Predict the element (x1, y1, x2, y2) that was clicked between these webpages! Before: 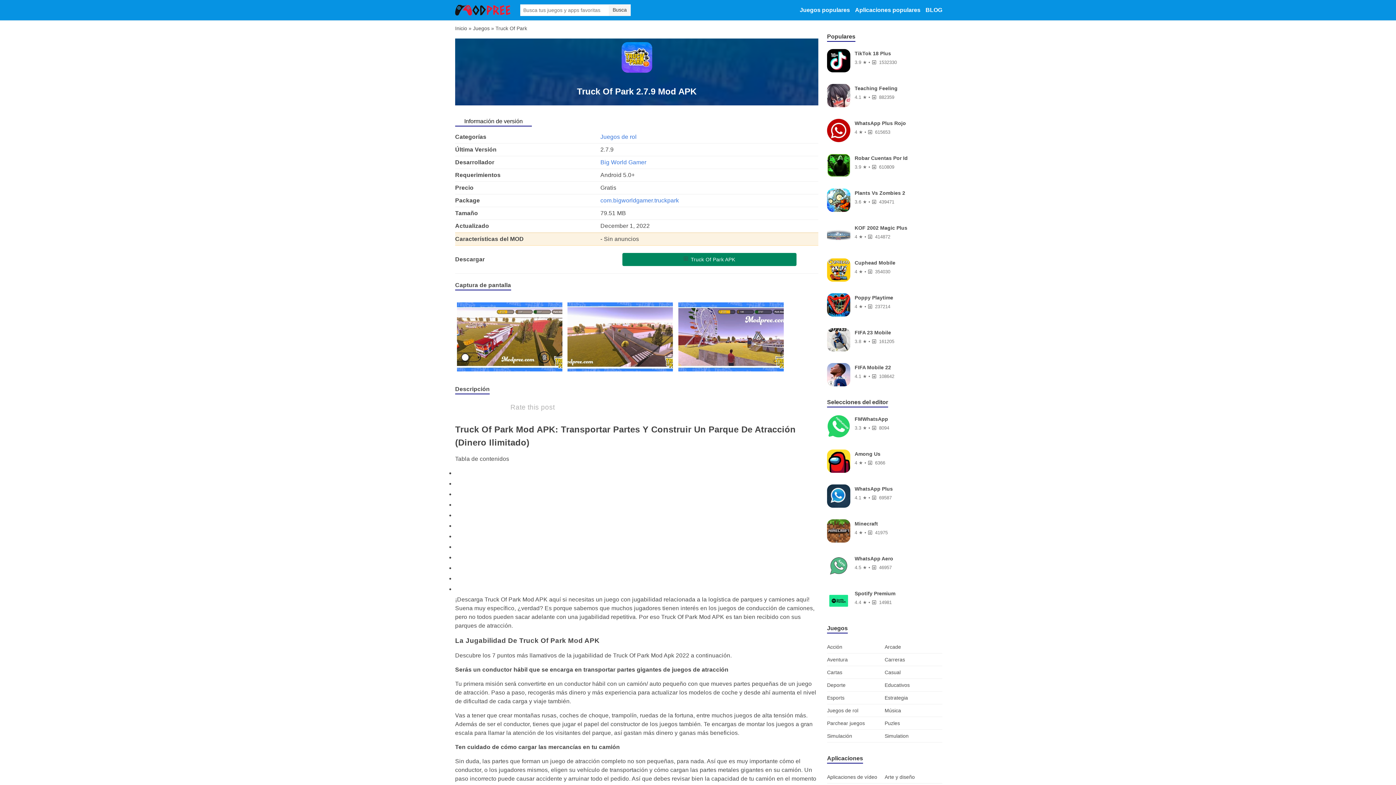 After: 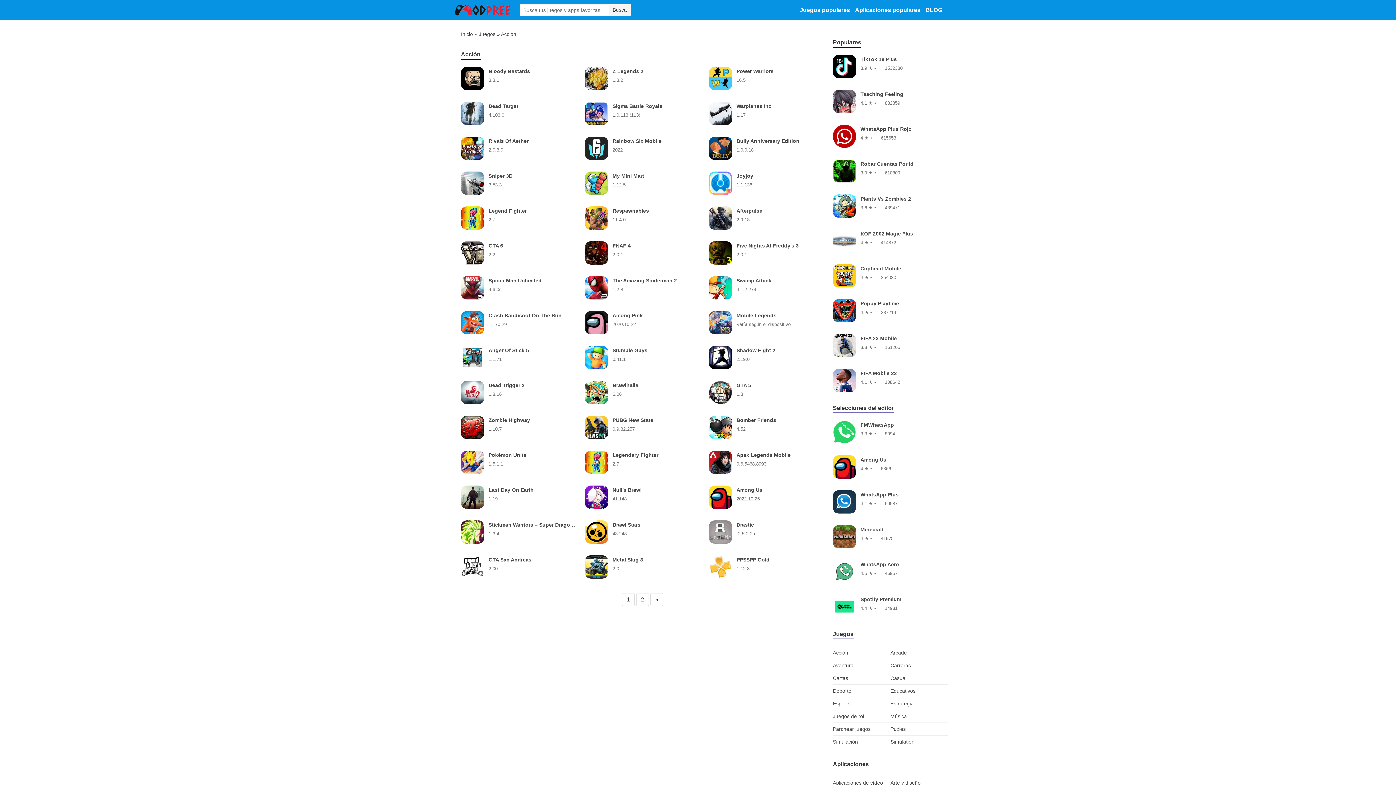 Action: bbox: (827, 641, 884, 653) label: Acción